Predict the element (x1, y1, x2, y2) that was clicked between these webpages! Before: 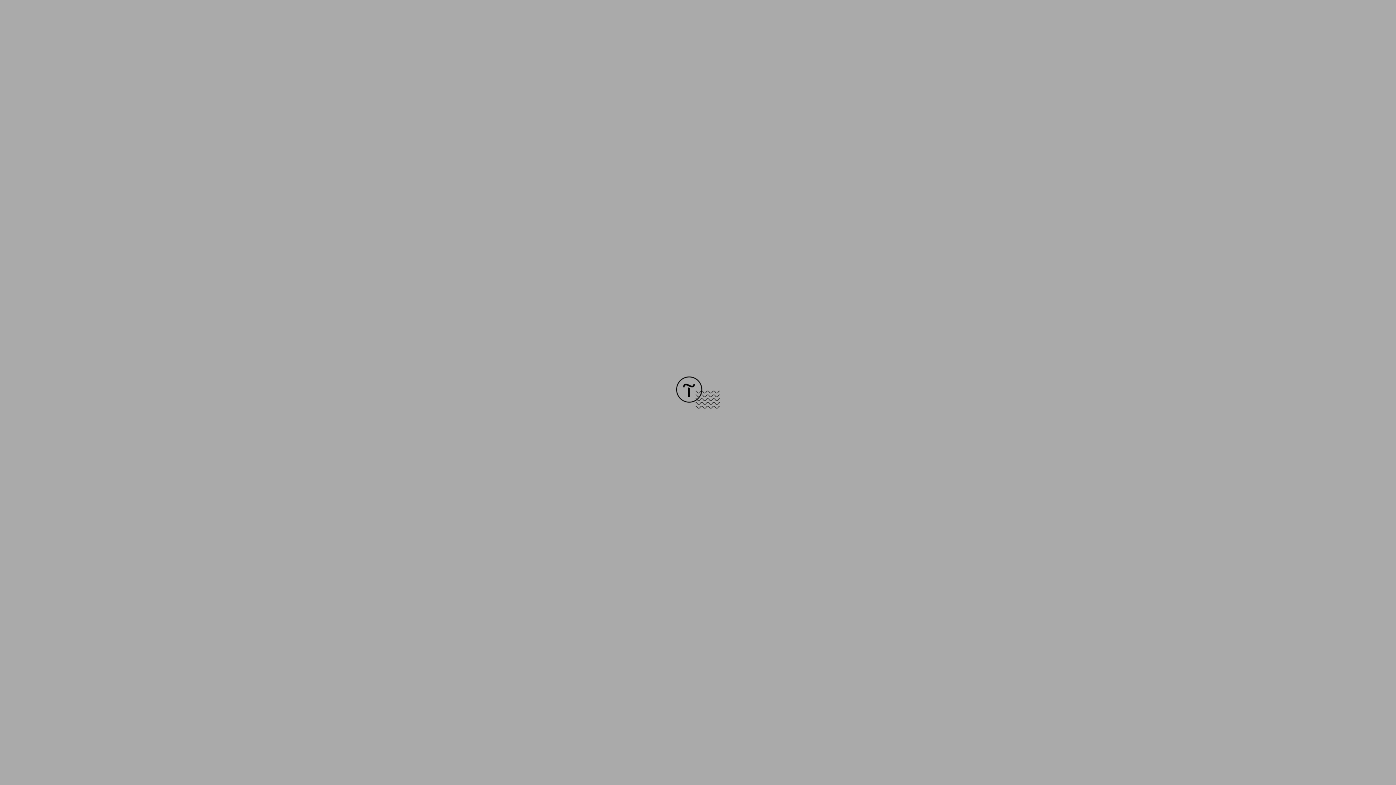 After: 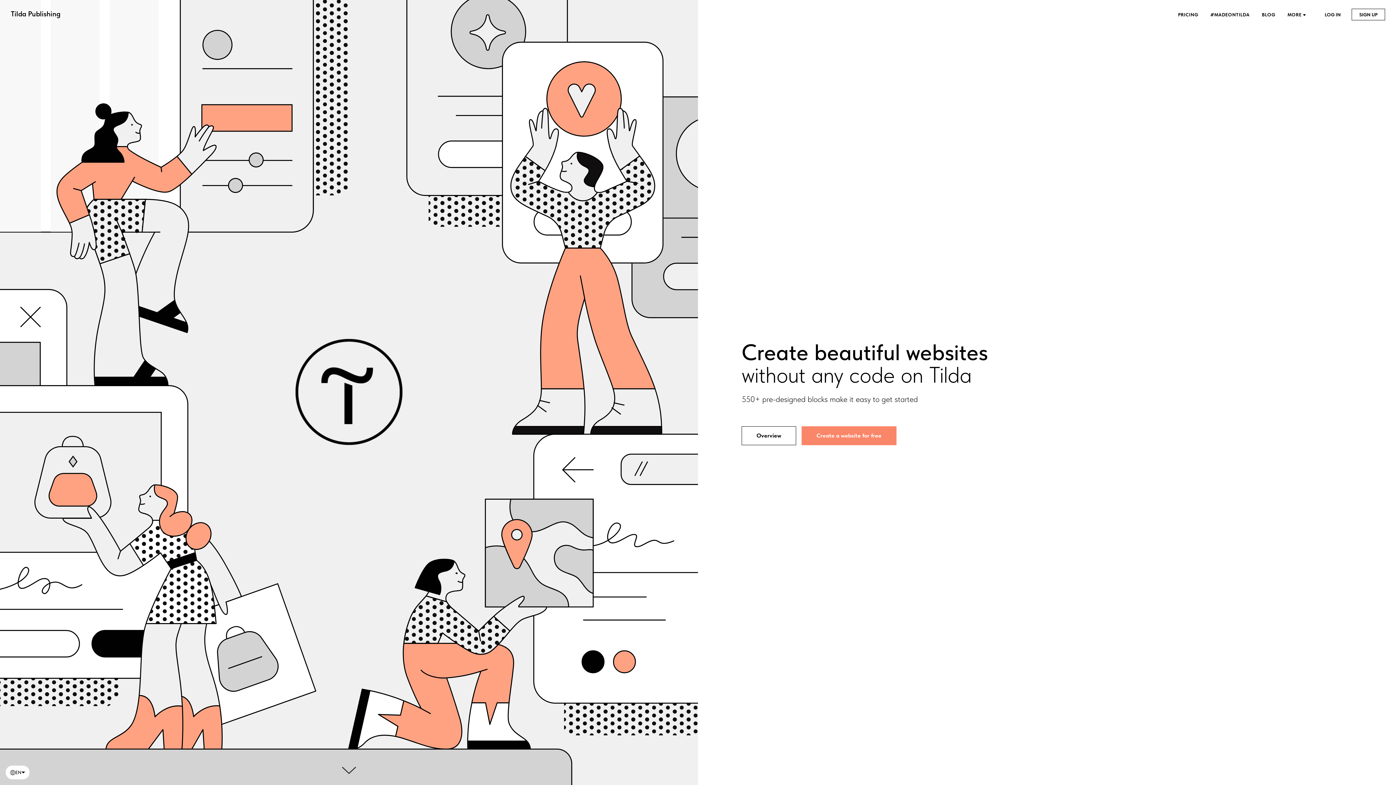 Action: bbox: (676, 403, 720, 409)